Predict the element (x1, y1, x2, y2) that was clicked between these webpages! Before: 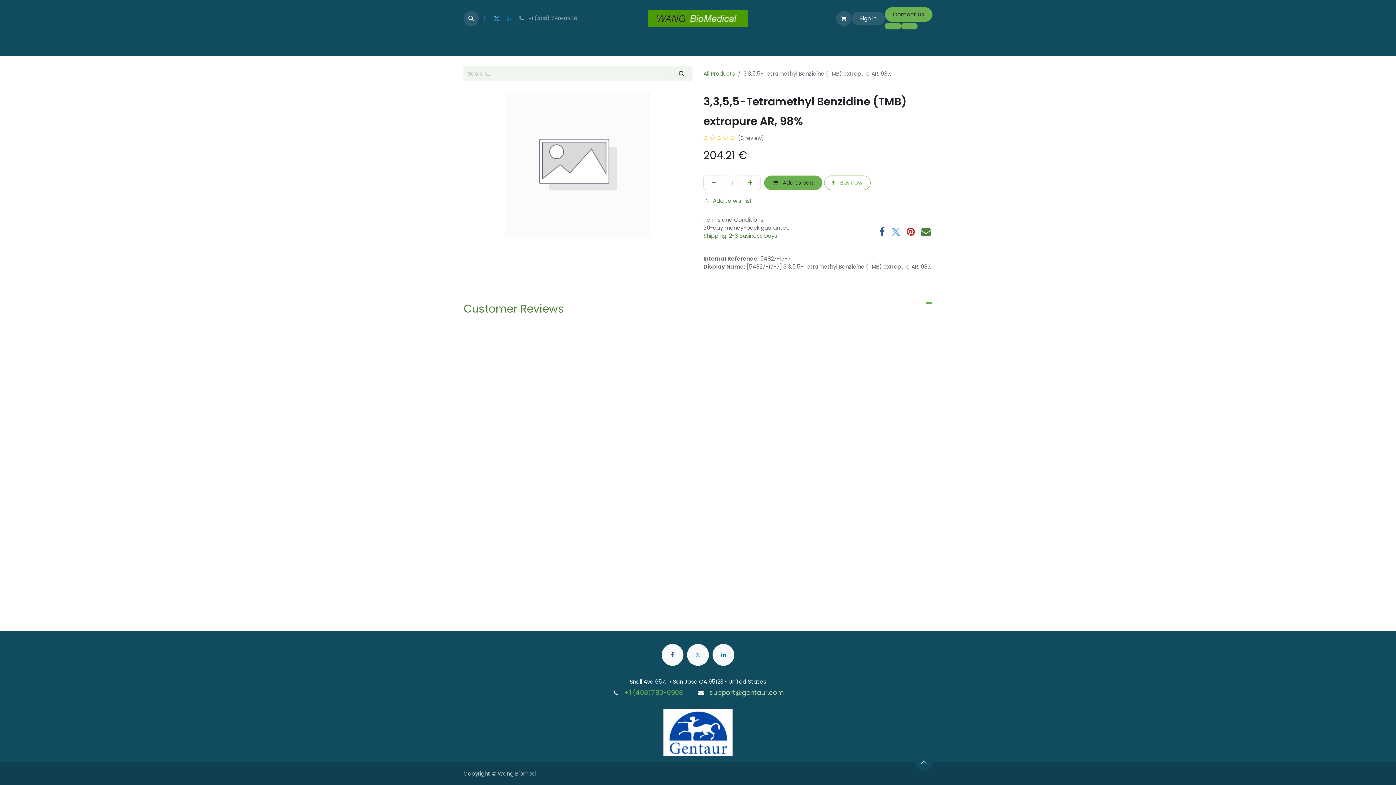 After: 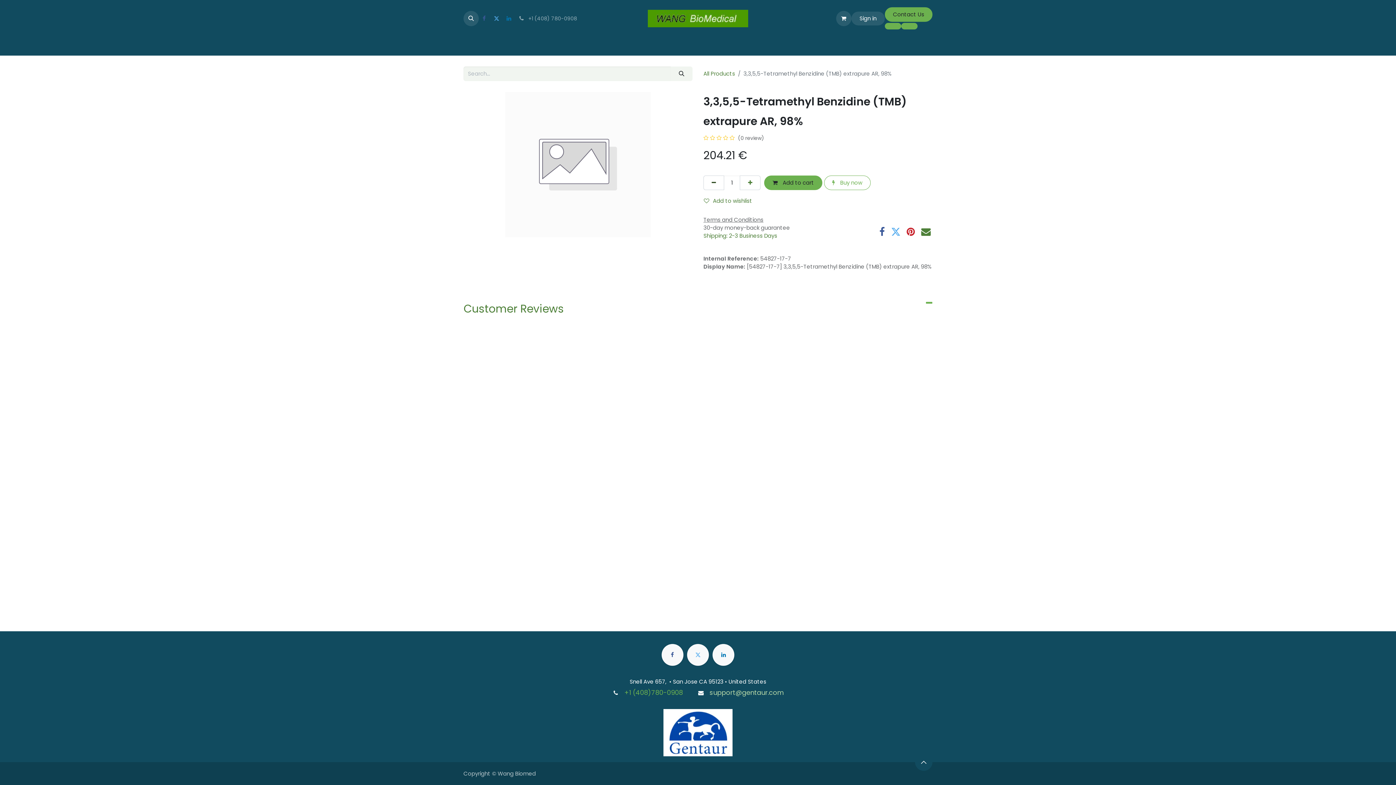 Action: label: Remove one bbox: (703, 175, 724, 190)